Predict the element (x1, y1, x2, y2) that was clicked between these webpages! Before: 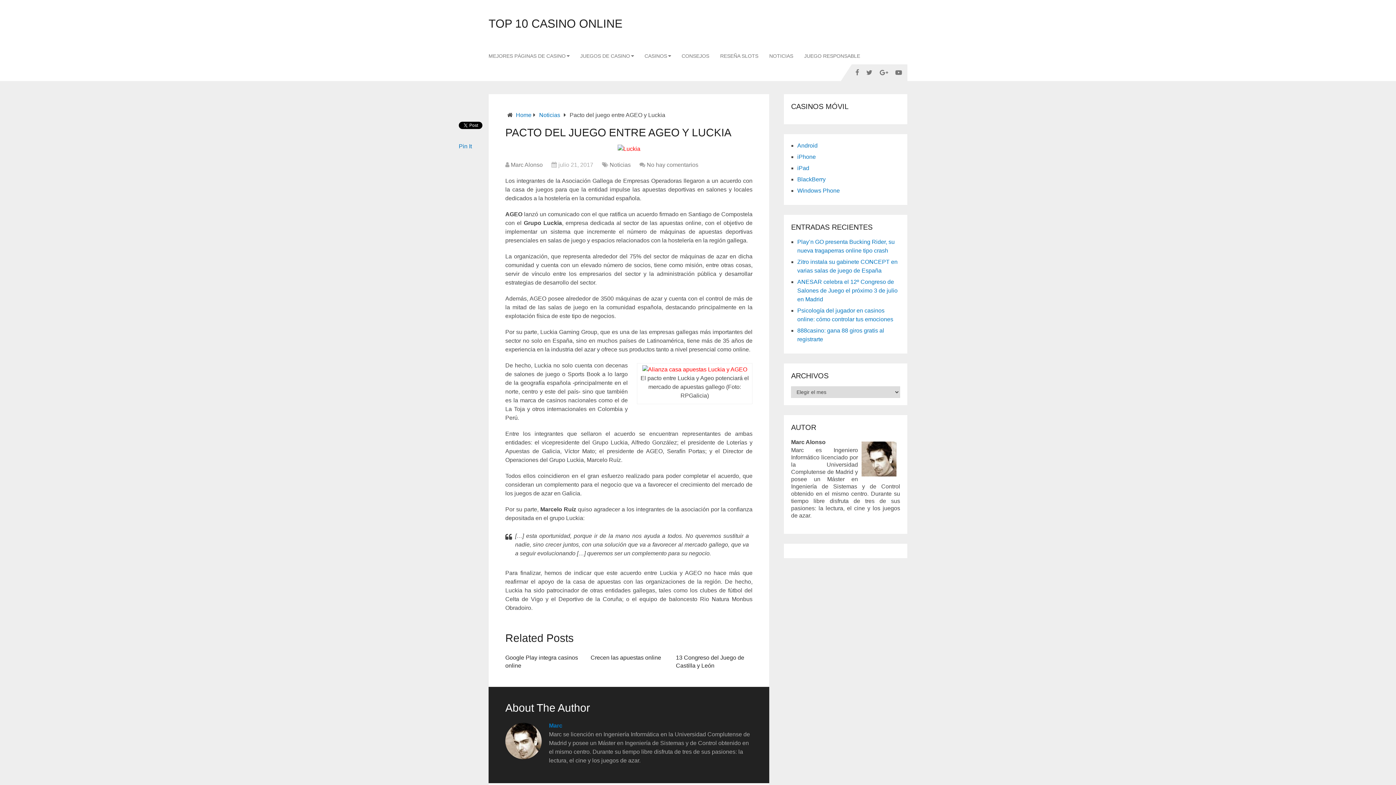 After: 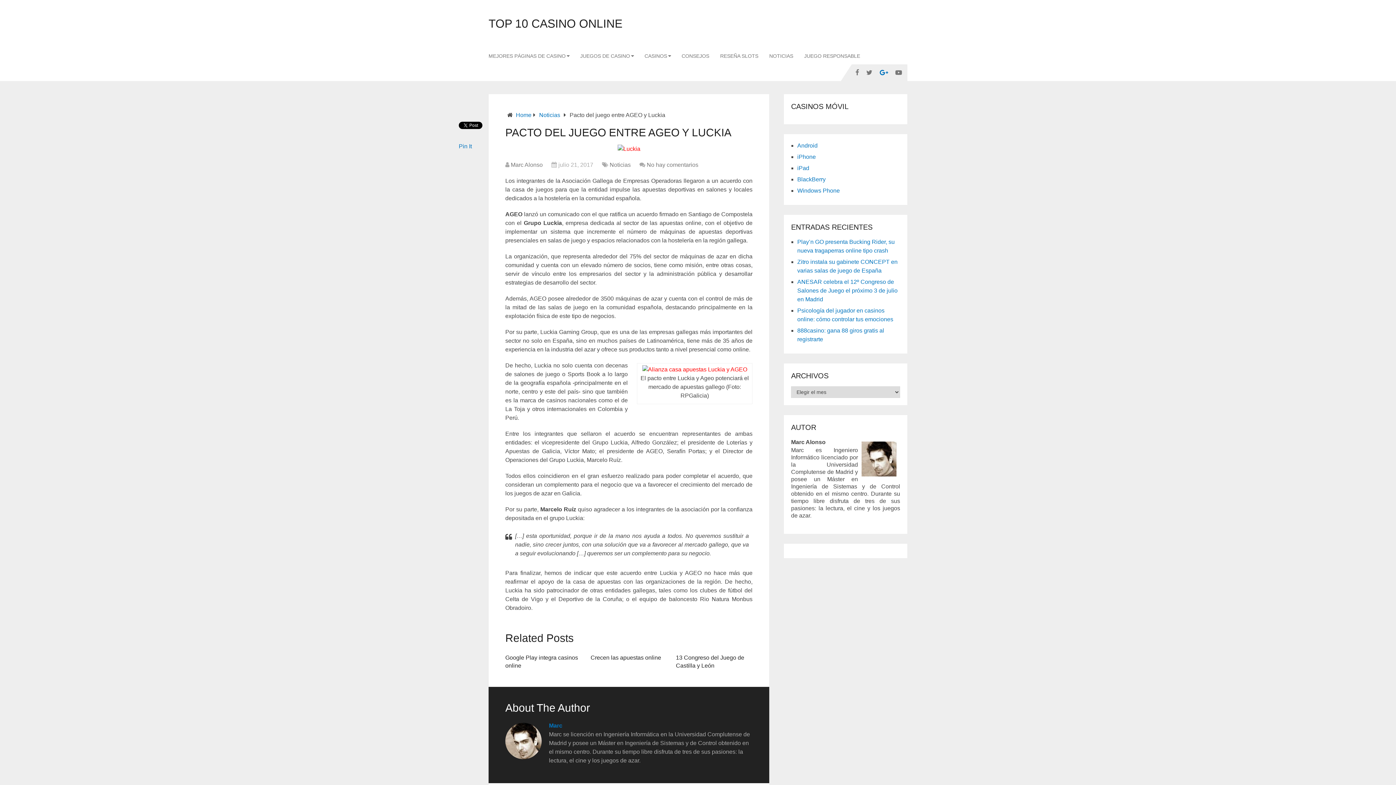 Action: bbox: (876, 64, 892, 81)